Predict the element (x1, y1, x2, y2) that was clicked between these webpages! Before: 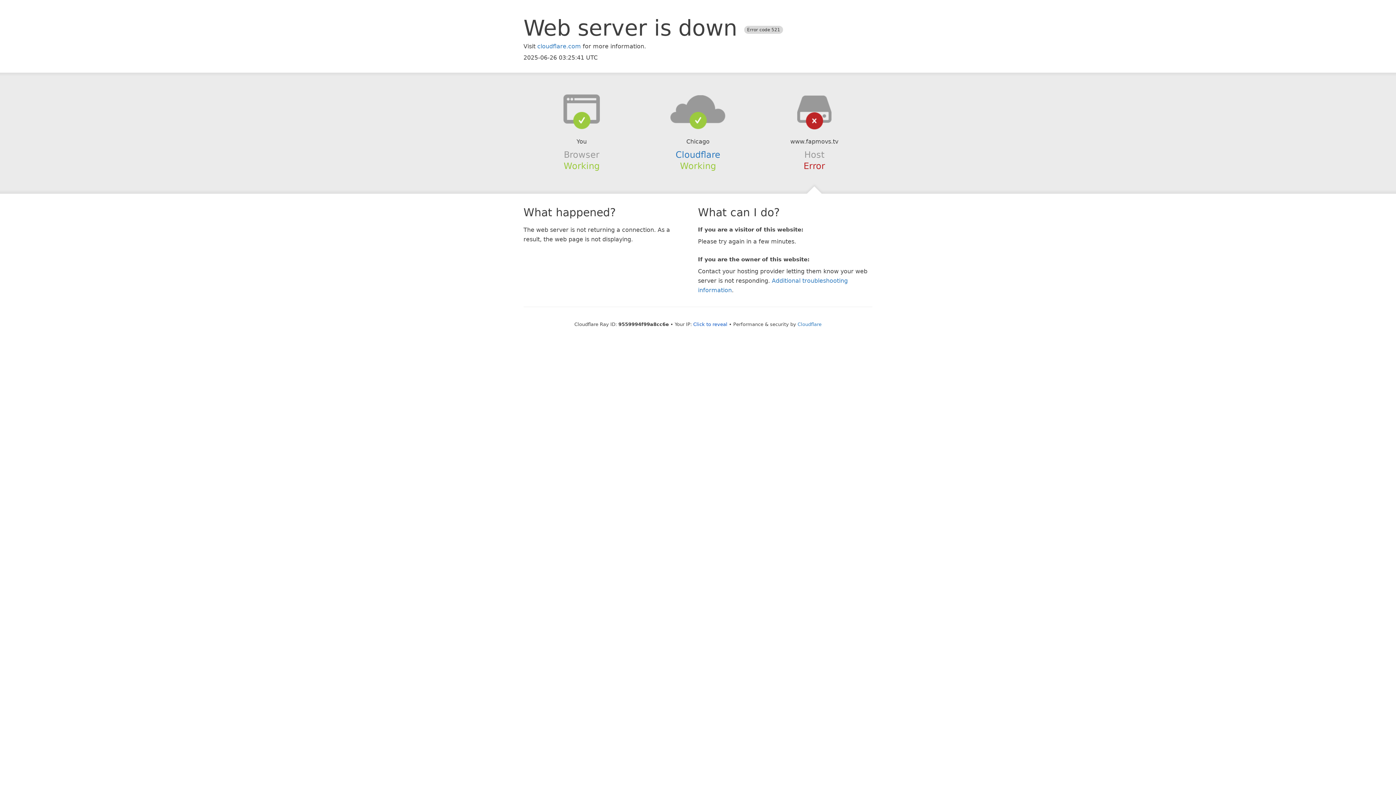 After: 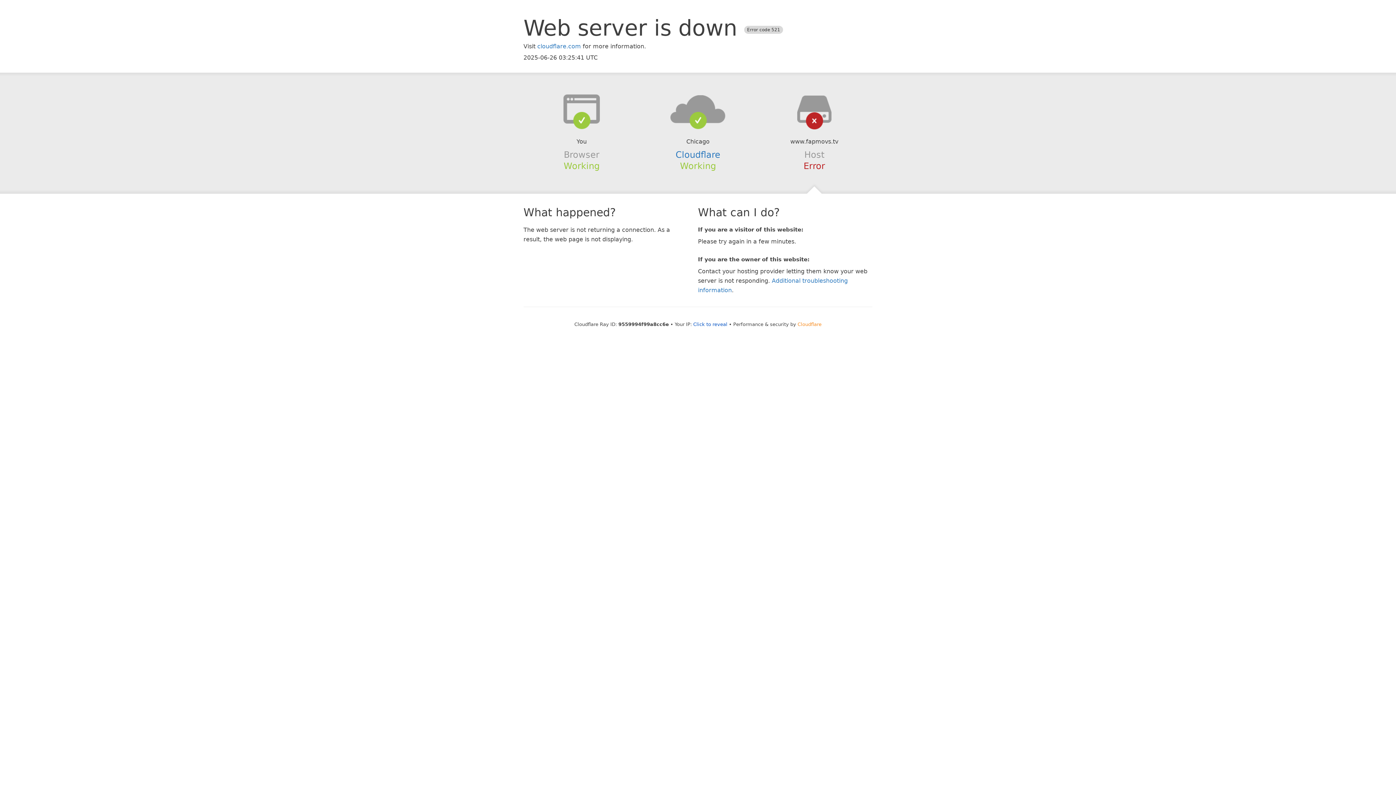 Action: label: Cloudflare bbox: (797, 321, 821, 327)